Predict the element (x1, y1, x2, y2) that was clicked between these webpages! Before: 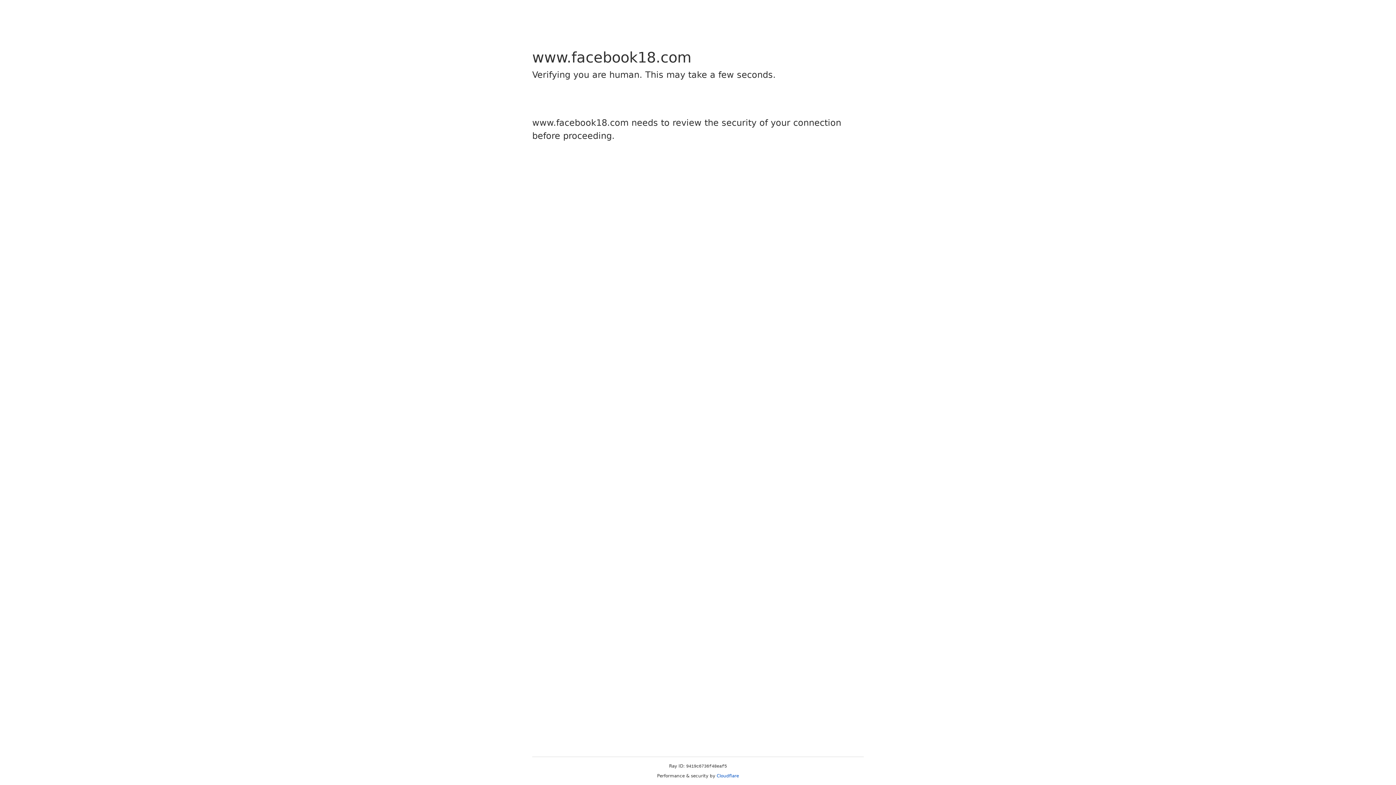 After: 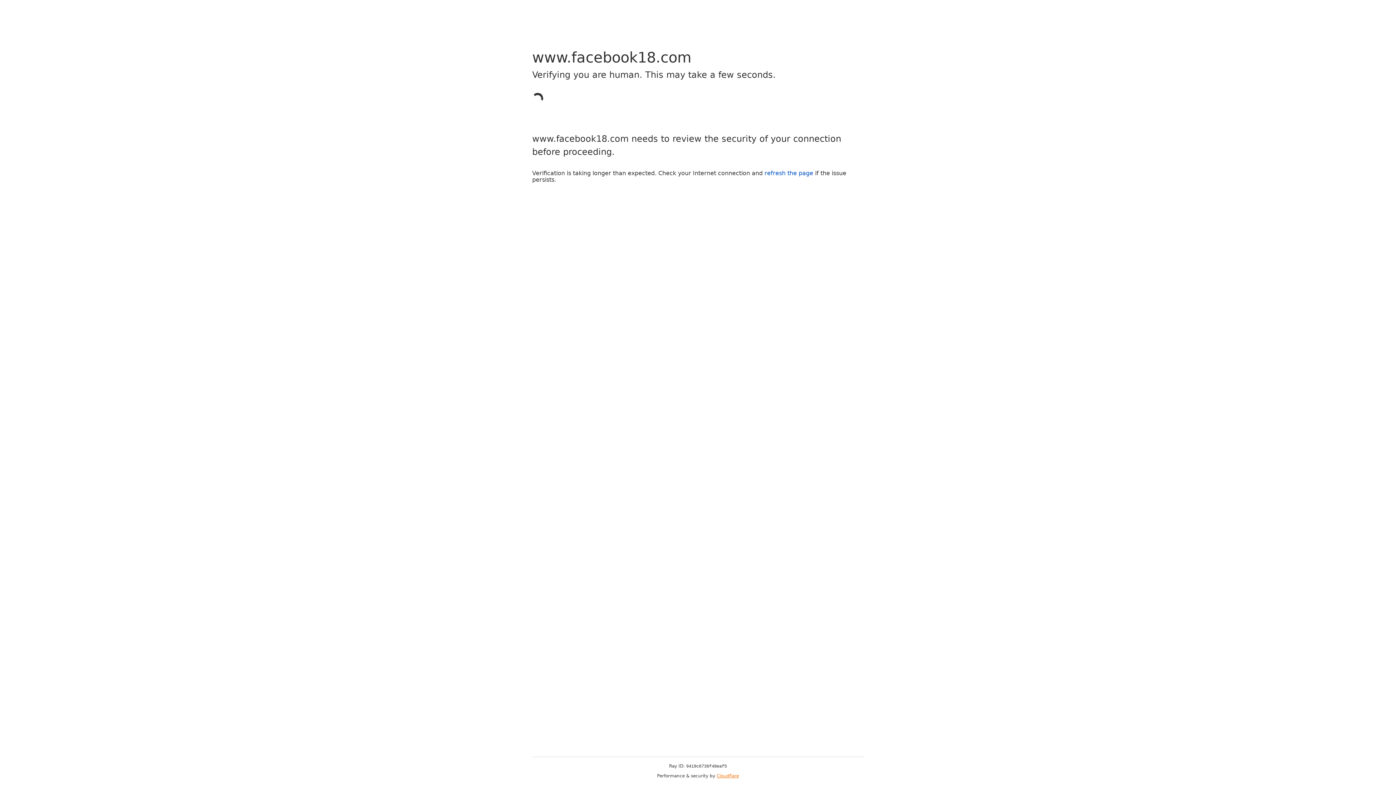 Action: bbox: (716, 773, 739, 778) label: Cloudflare